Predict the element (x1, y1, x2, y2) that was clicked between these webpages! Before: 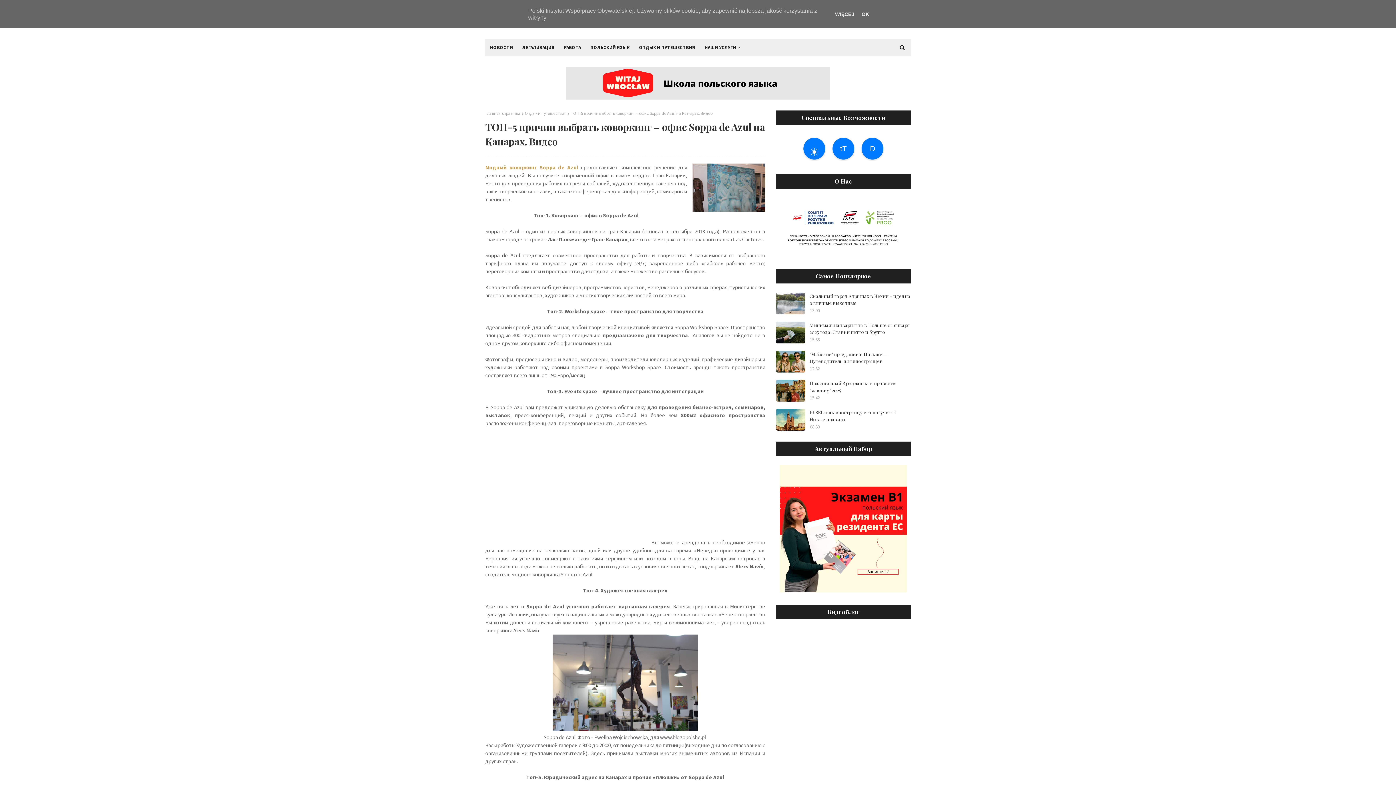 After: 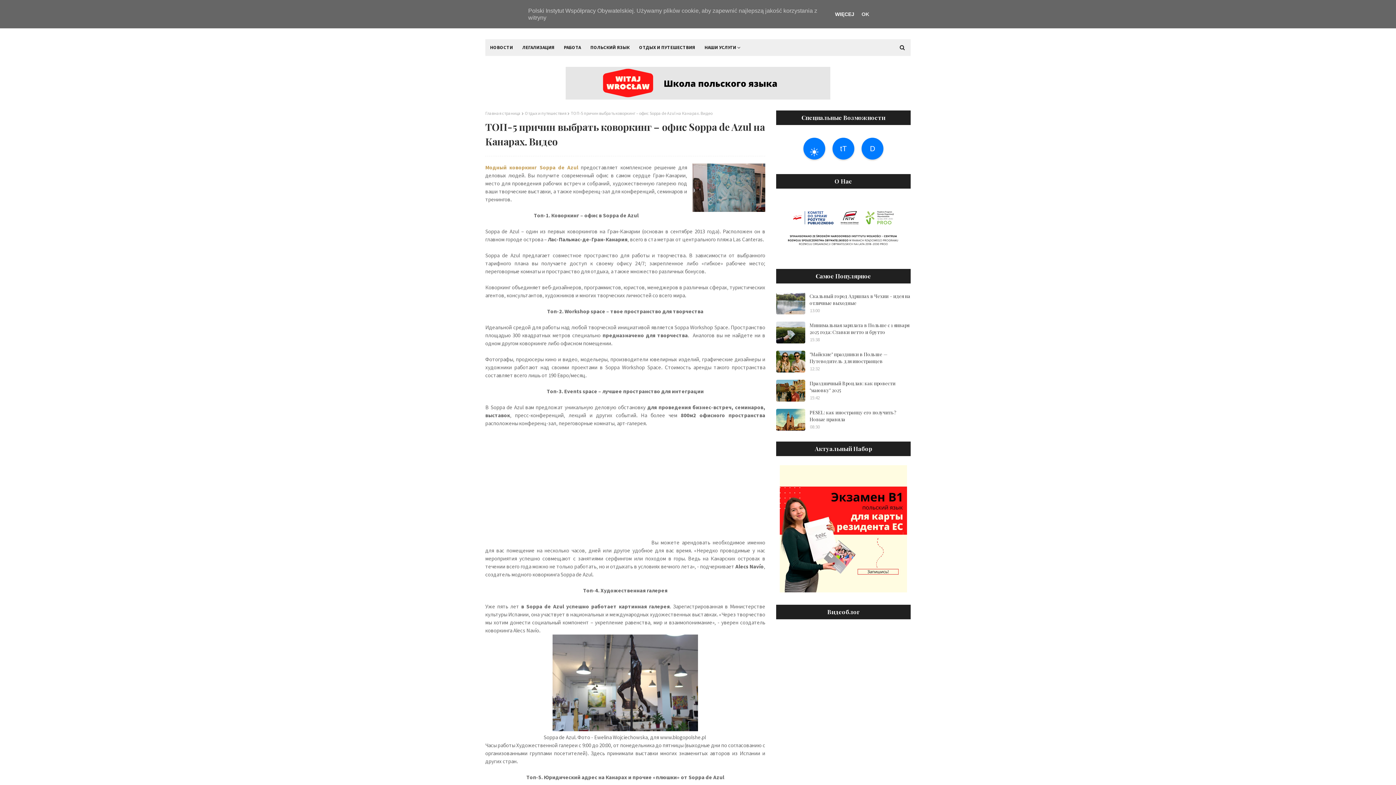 Action: bbox: (833, 11, 856, 16) label: WIĘCEJ